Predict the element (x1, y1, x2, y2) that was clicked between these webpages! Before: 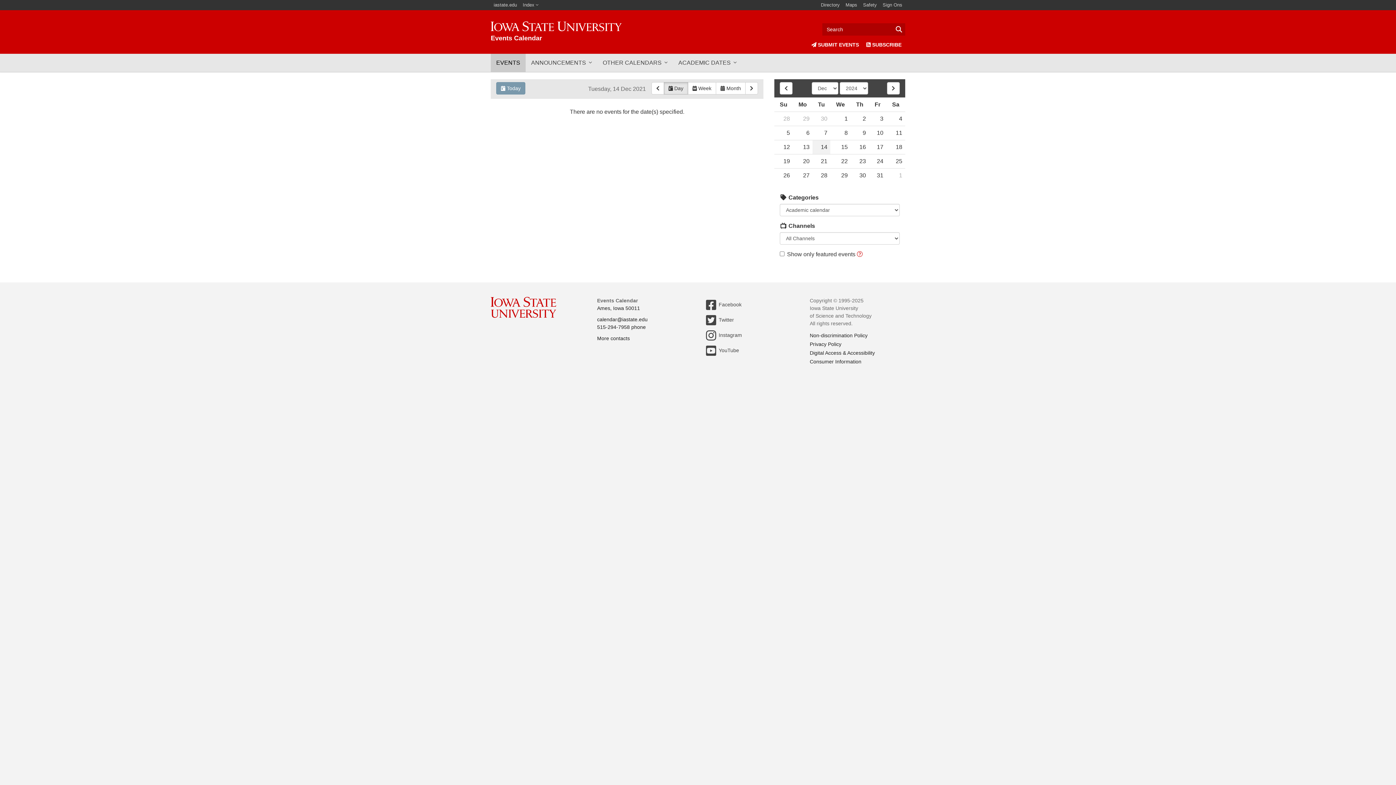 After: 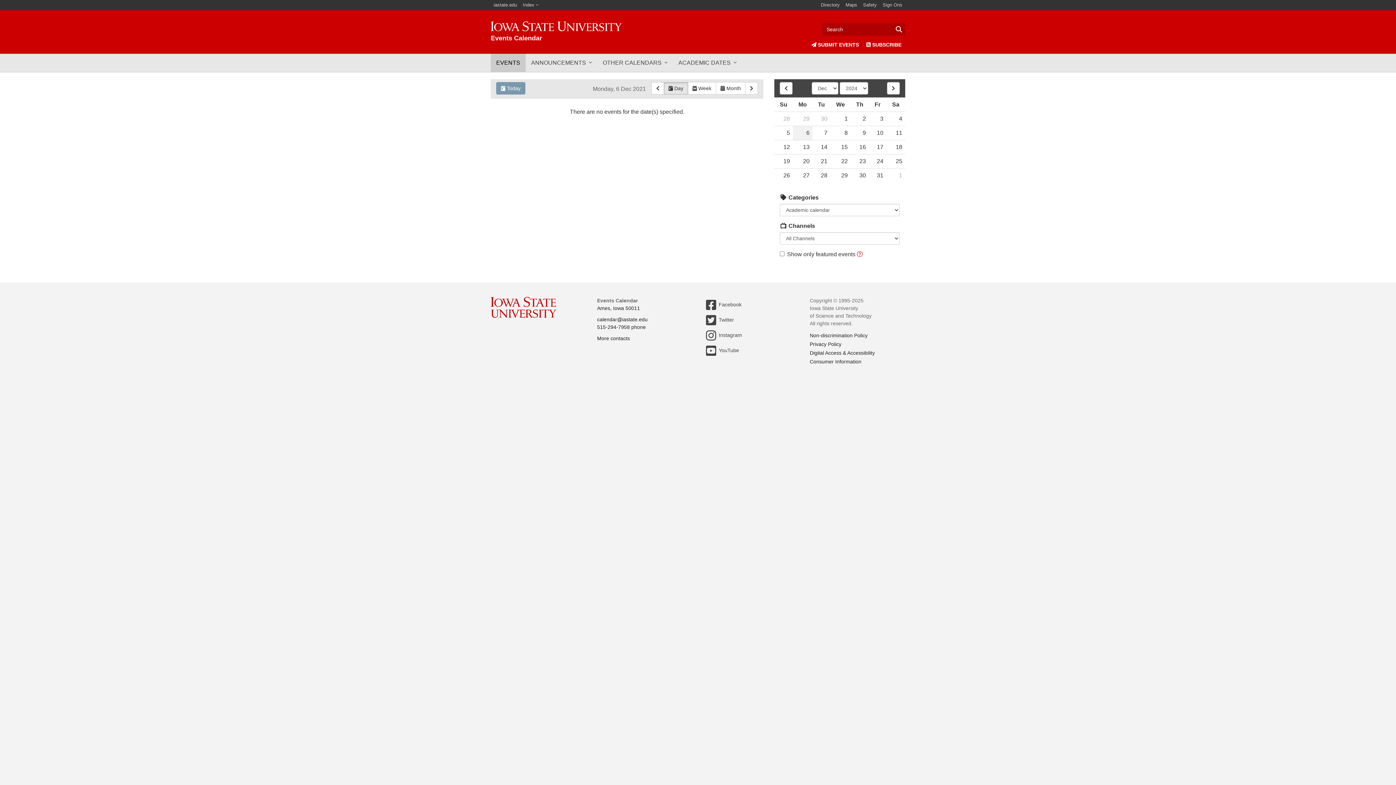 Action: bbox: (793, 126, 812, 140) label: 6